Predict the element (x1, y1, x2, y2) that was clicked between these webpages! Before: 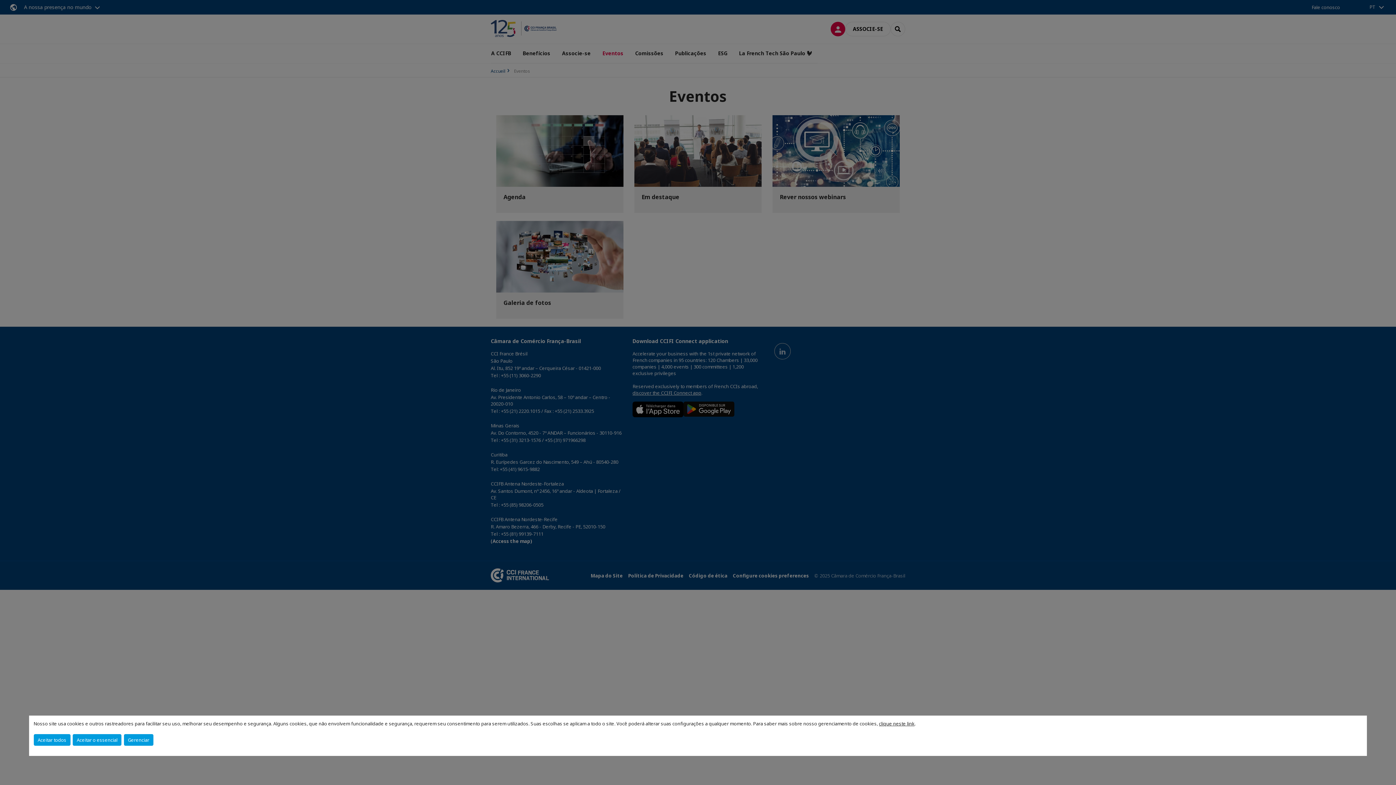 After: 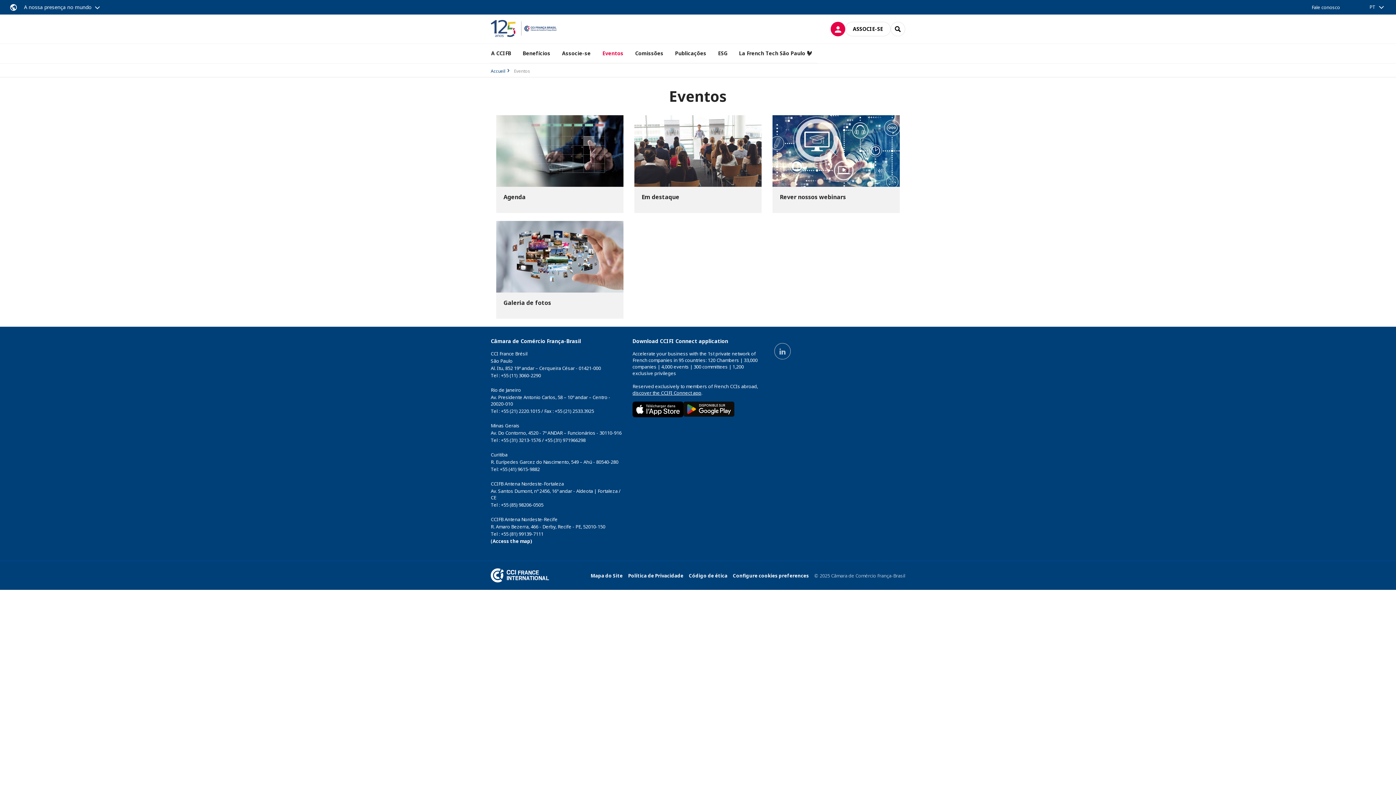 Action: label: Aceitar todos bbox: (33, 734, 70, 746)